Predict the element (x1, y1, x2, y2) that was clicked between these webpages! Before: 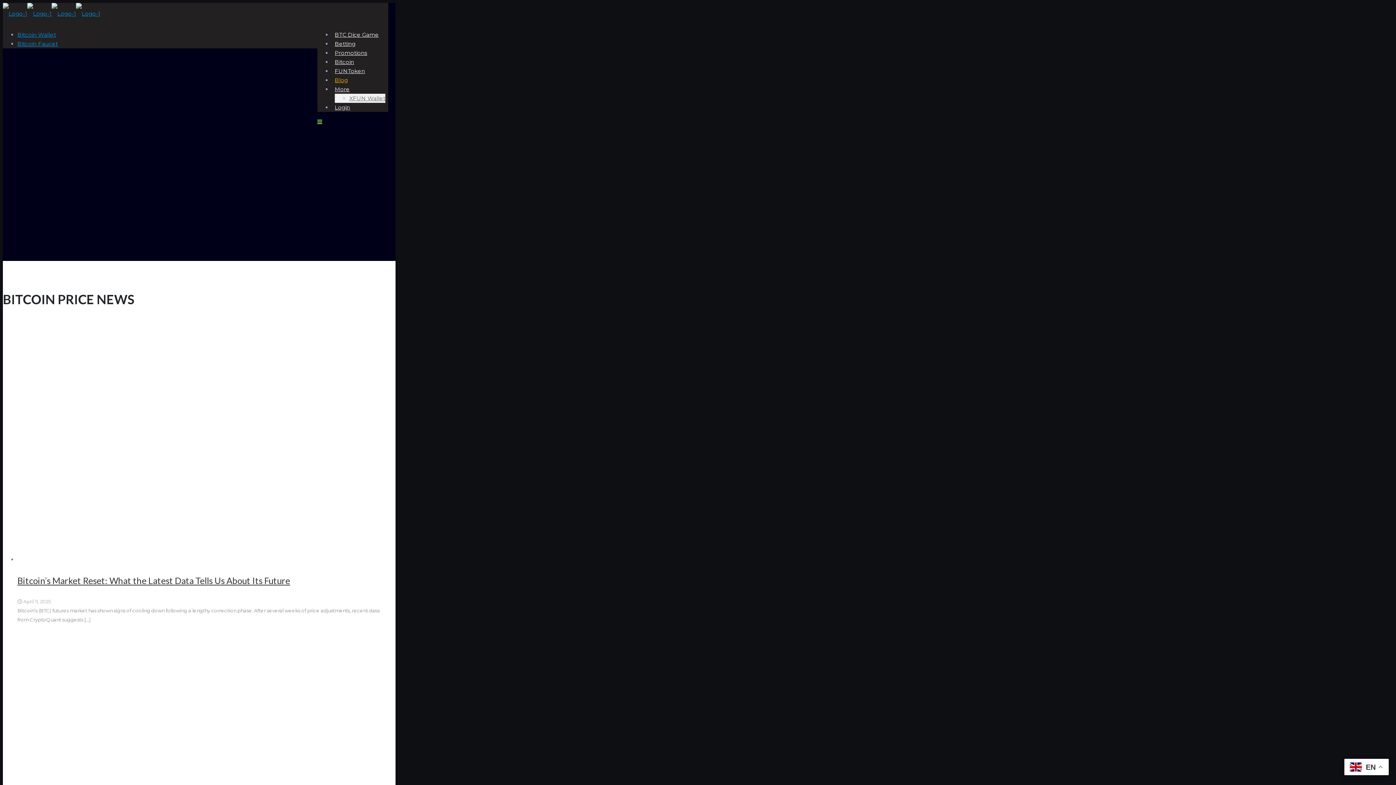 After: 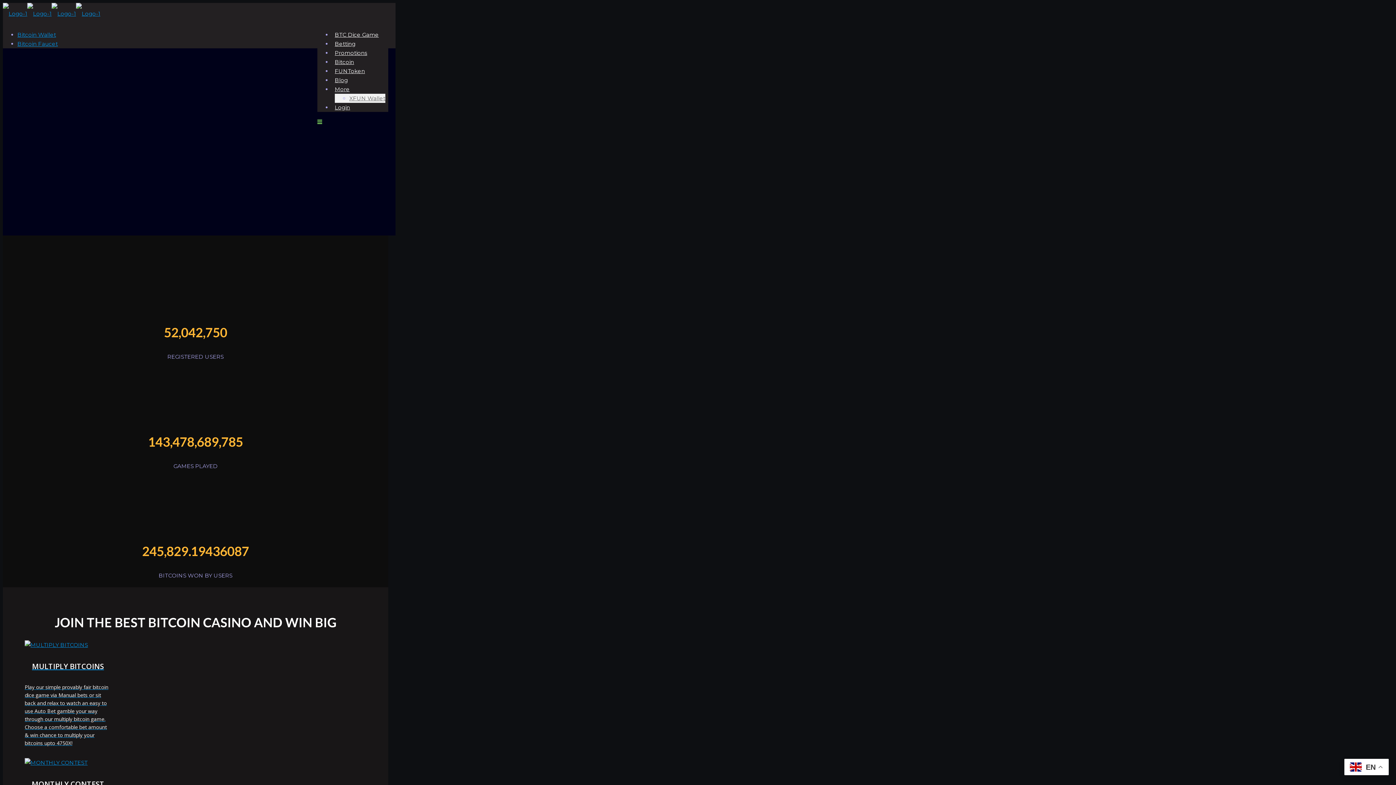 Action: bbox: (2, 4, 100, 22)